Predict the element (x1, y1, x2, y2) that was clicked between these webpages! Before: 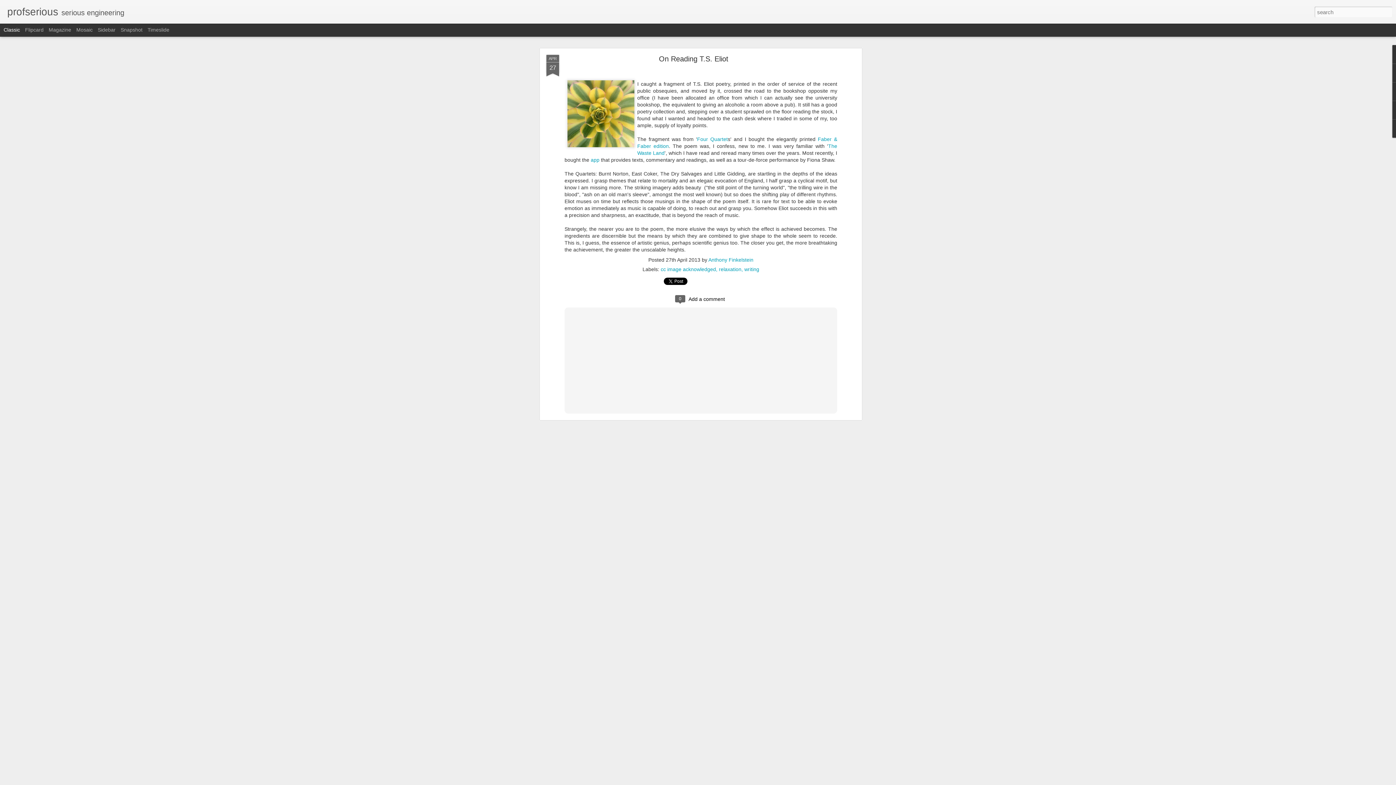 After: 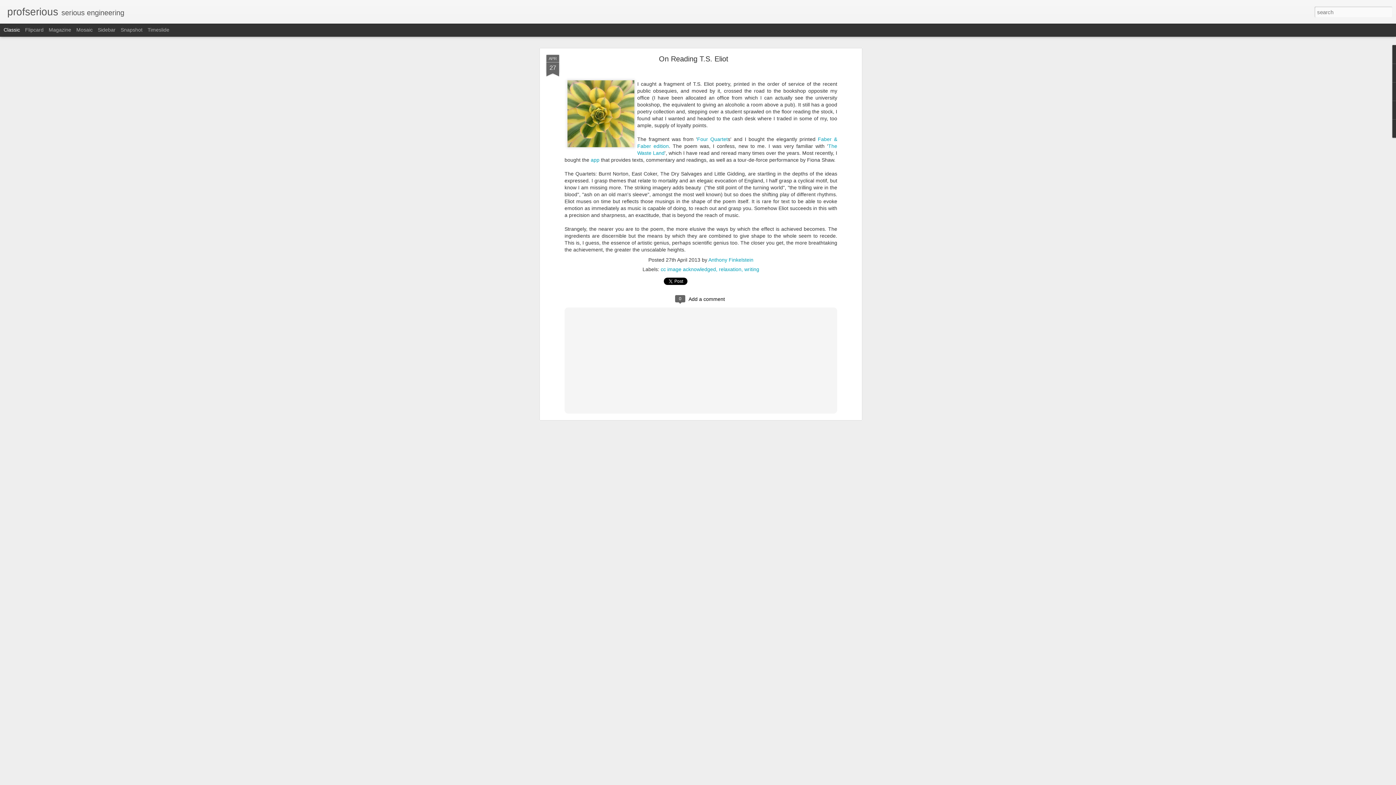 Action: bbox: (3, 26, 20, 32) label: Classic